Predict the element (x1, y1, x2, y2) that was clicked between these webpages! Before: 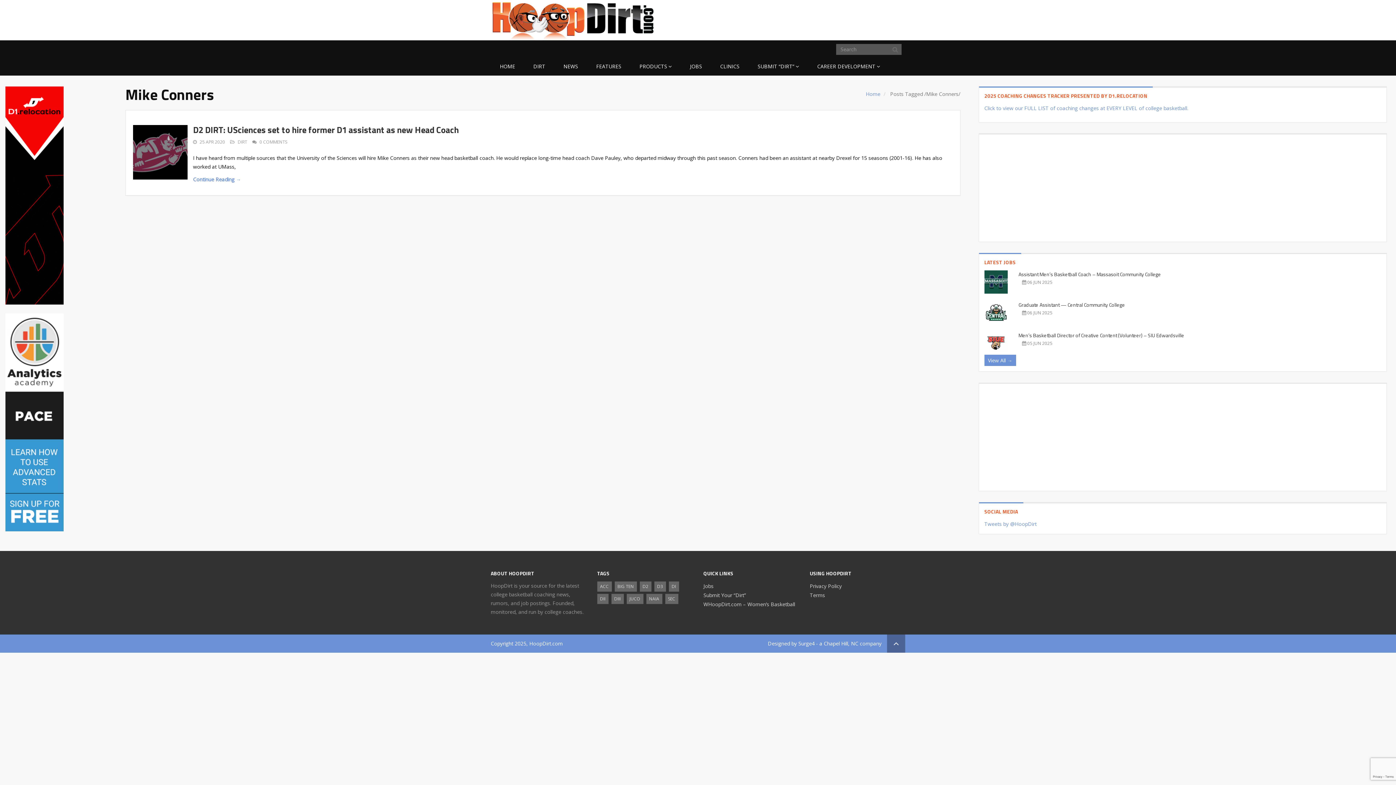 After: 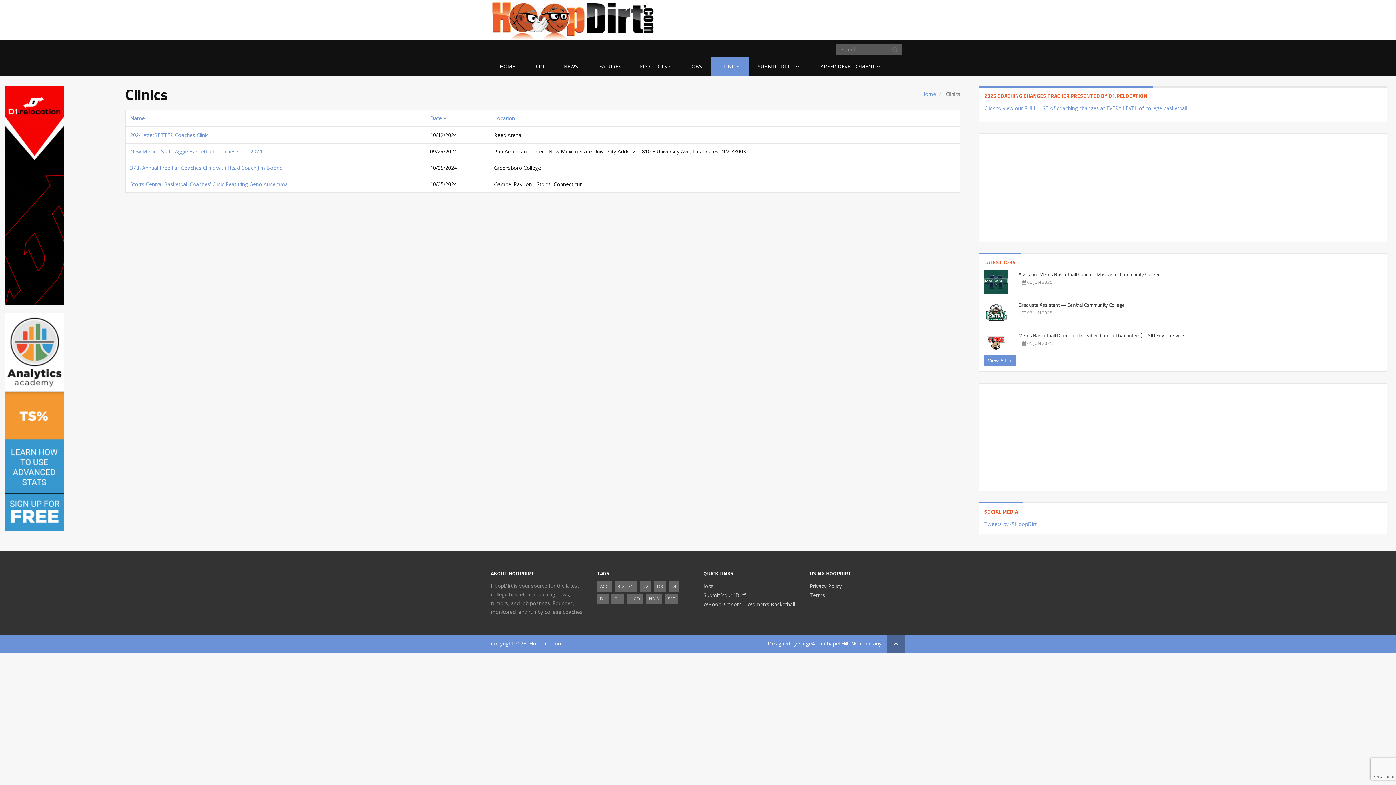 Action: bbox: (711, 57, 748, 75) label: CLINICS